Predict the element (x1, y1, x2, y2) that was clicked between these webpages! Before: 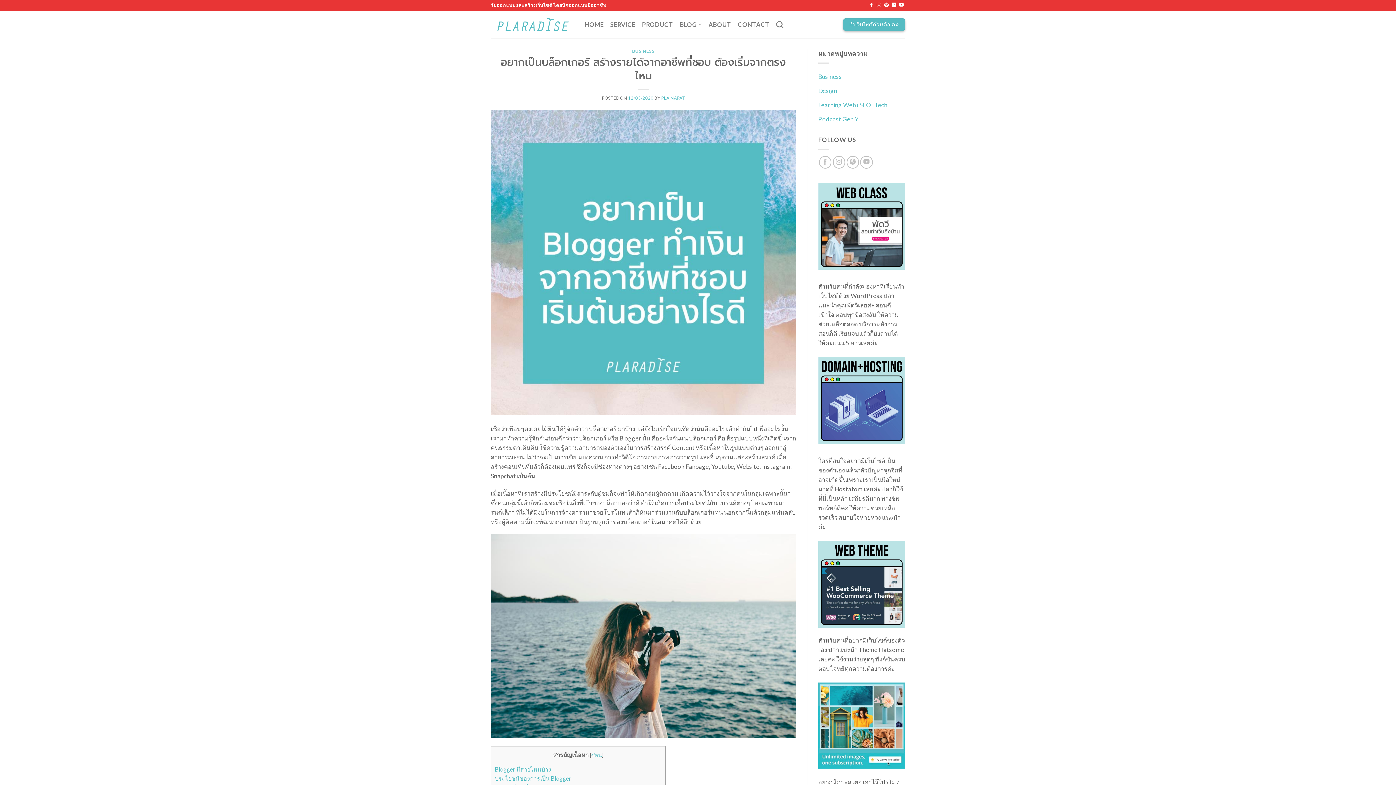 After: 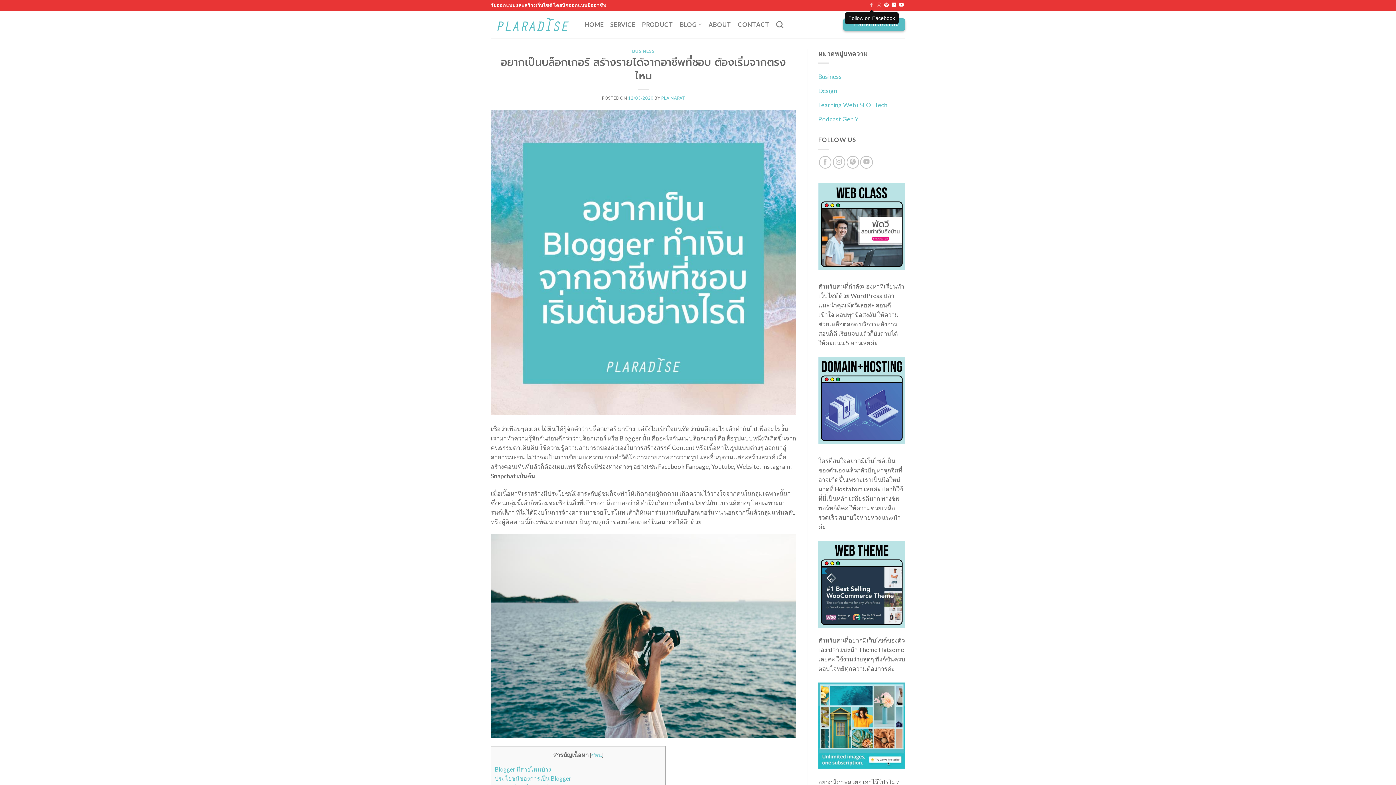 Action: bbox: (869, 3, 874, 8) label: Follow on Facebook